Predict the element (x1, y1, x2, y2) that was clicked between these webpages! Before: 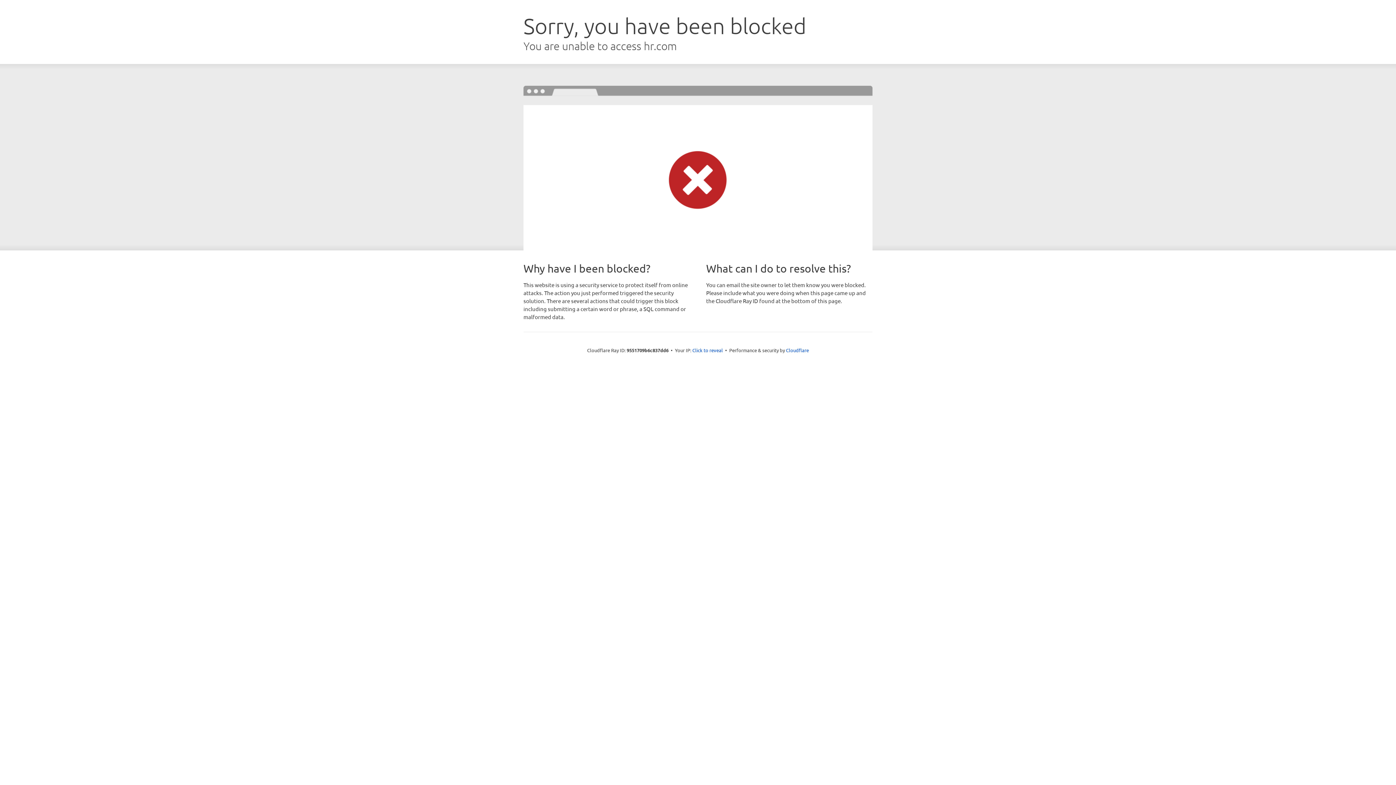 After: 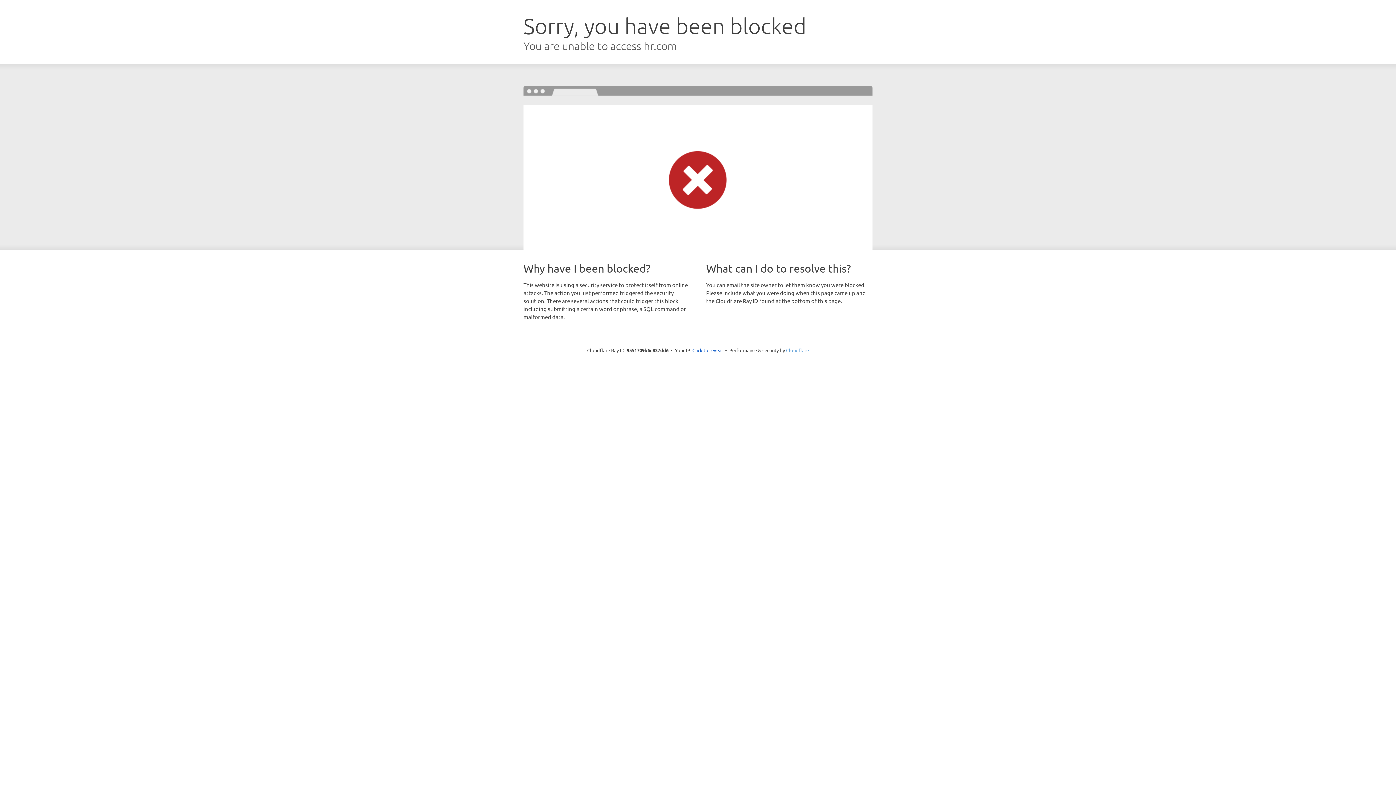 Action: label: Cloudflare bbox: (786, 347, 809, 353)